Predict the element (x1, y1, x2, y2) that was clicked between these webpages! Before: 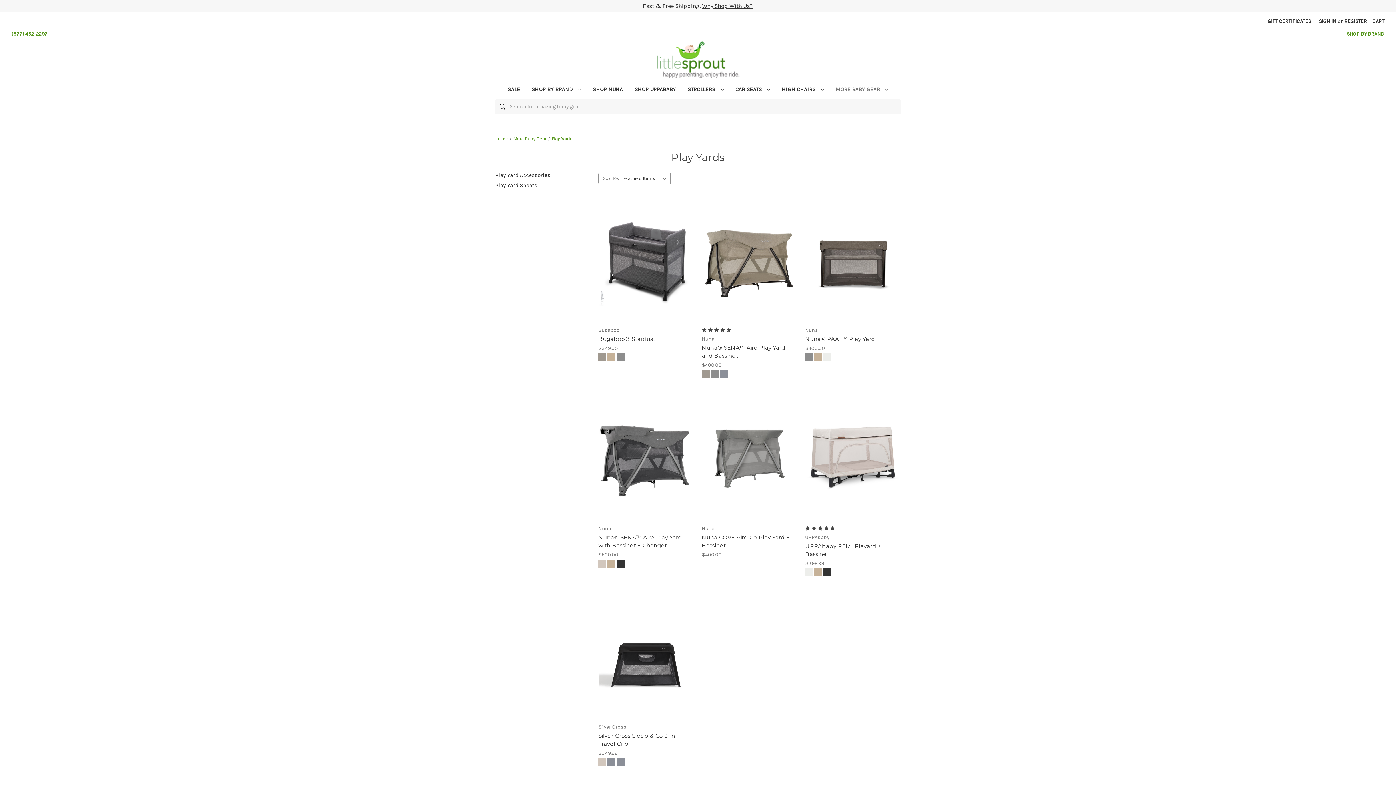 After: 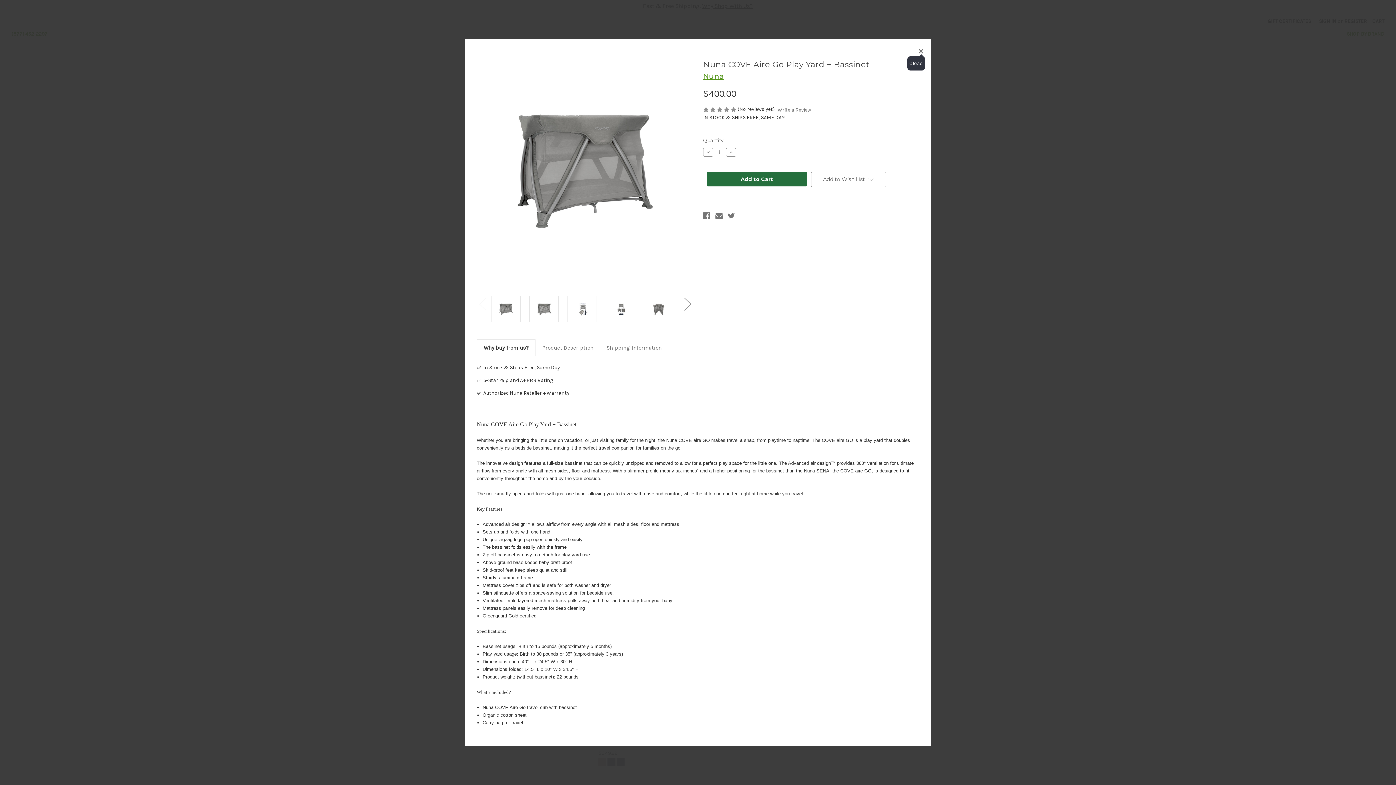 Action: label: Quick view bbox: (728, 446, 770, 457)